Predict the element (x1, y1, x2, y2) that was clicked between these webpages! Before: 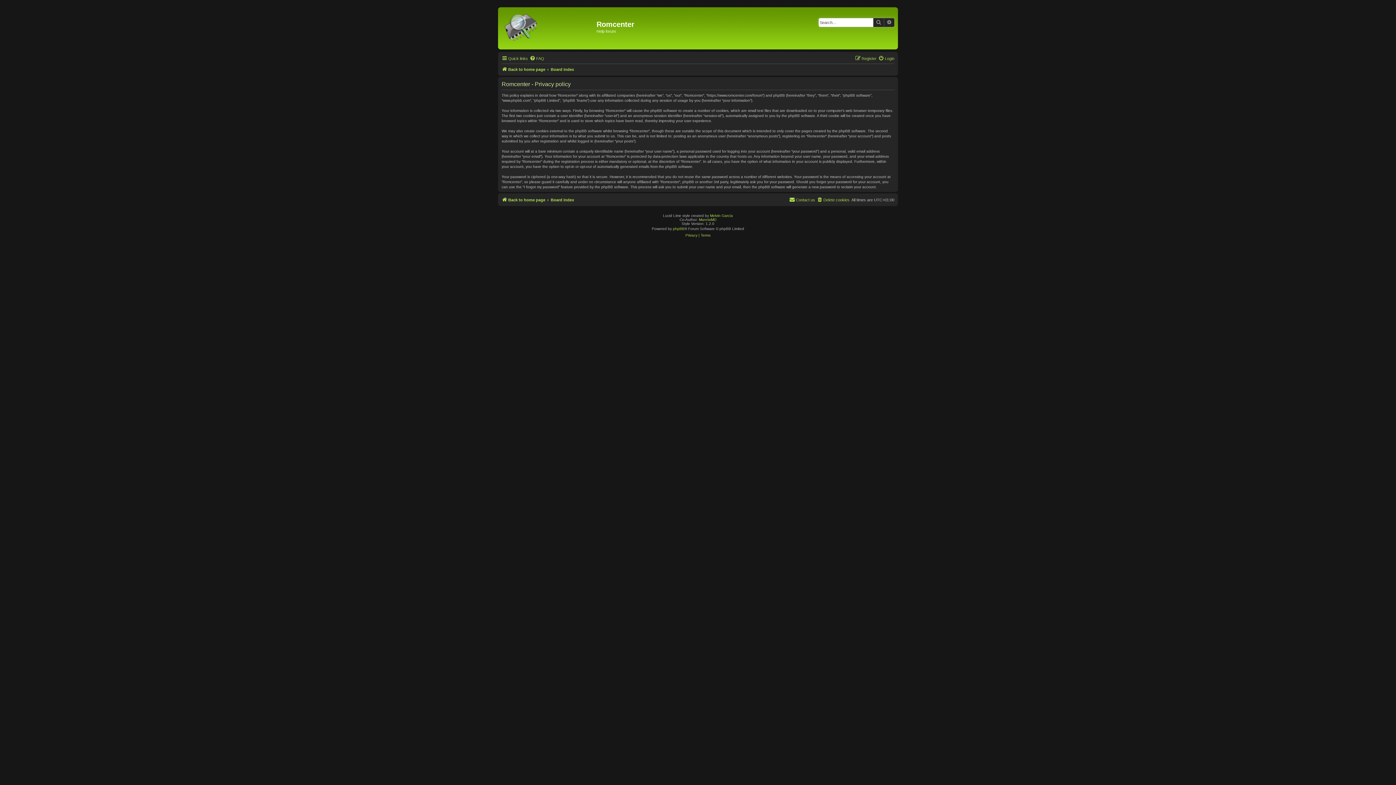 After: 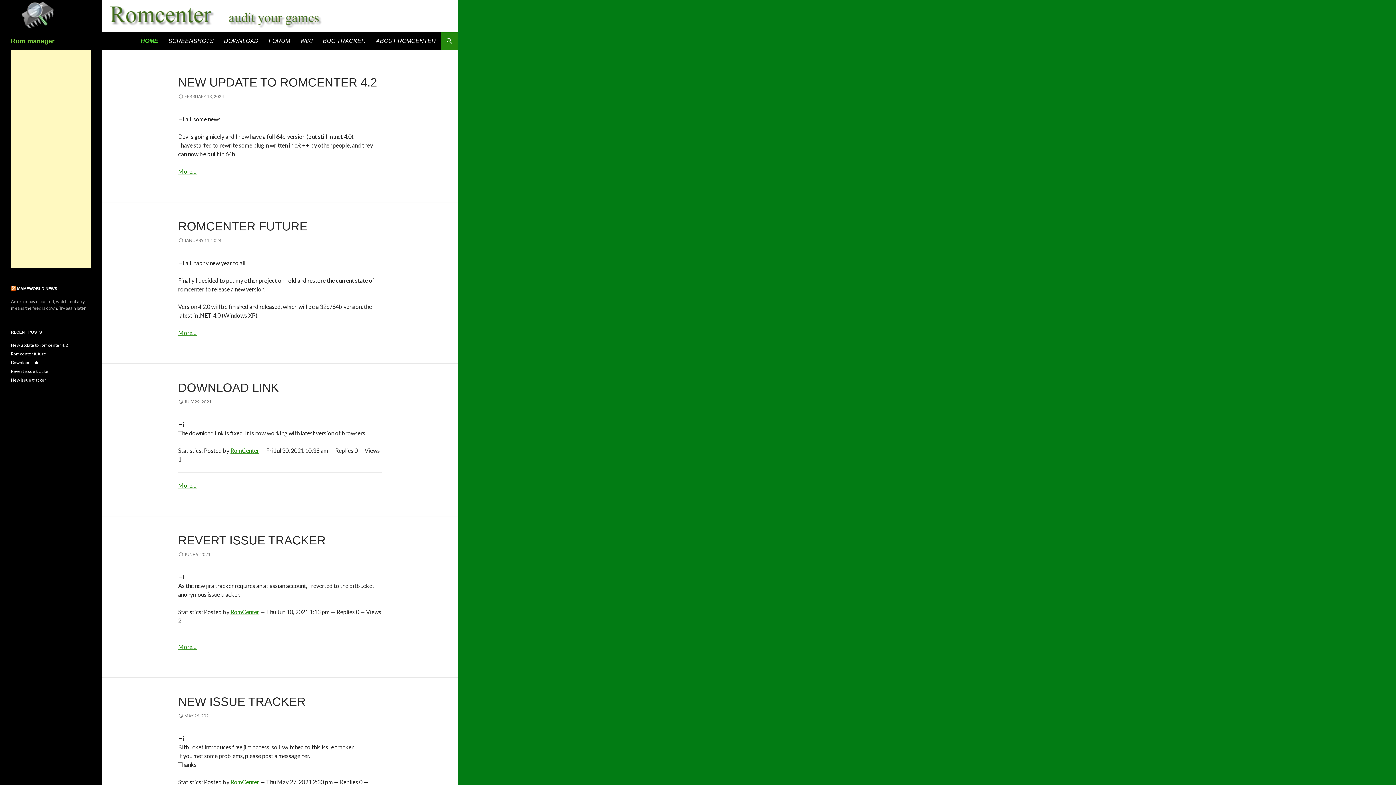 Action: bbox: (500, 7, 596, 49)